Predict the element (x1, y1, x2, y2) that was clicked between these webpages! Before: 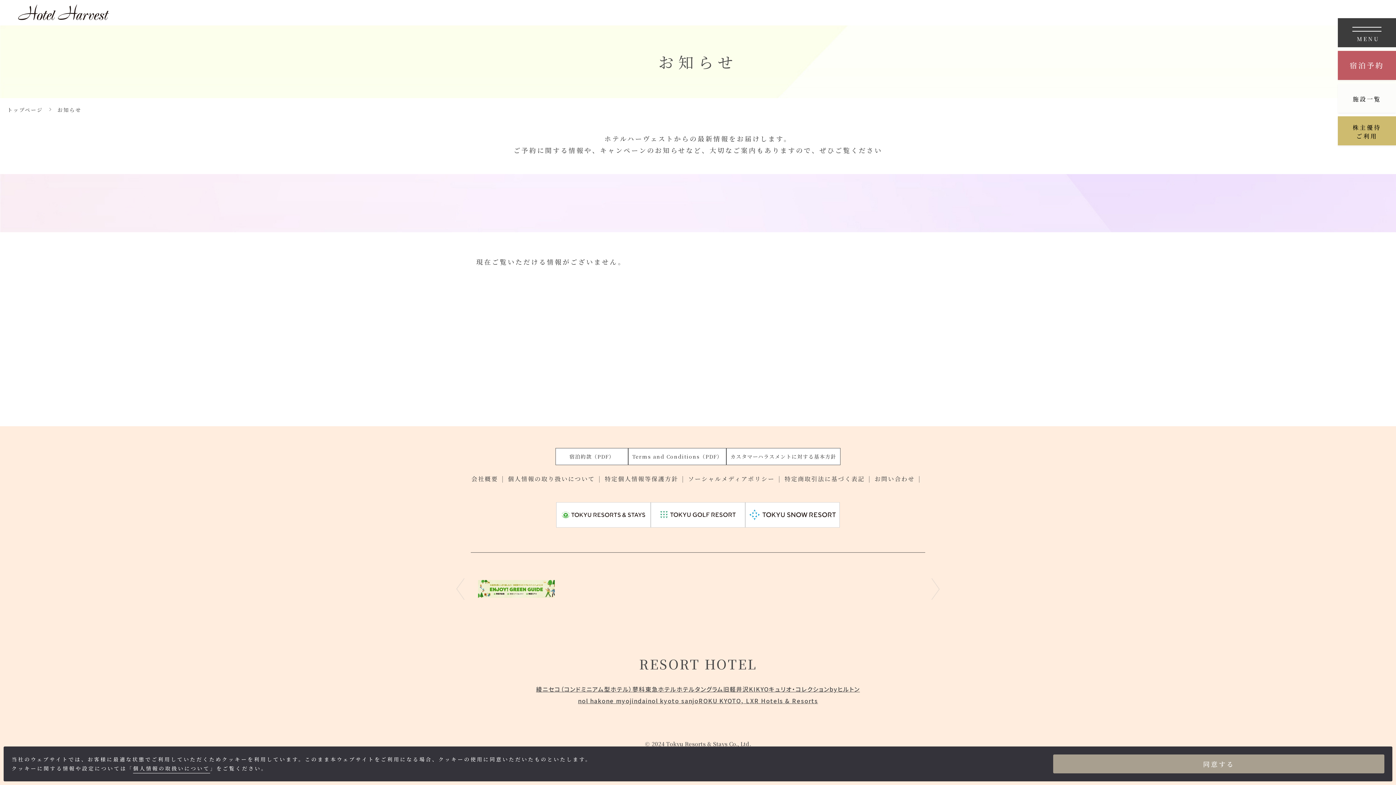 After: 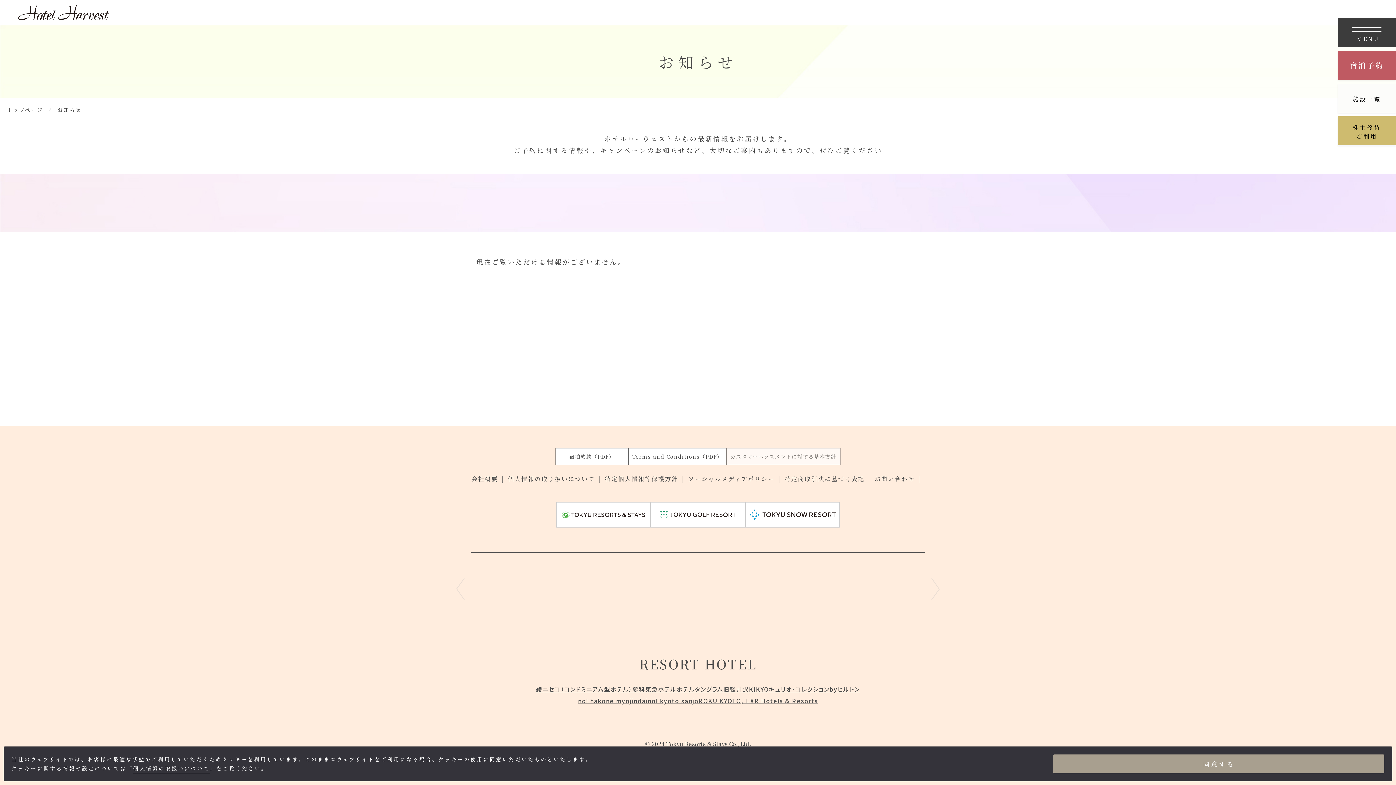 Action: bbox: (726, 448, 840, 465) label: カスタマーハラスメントに対する基本方針